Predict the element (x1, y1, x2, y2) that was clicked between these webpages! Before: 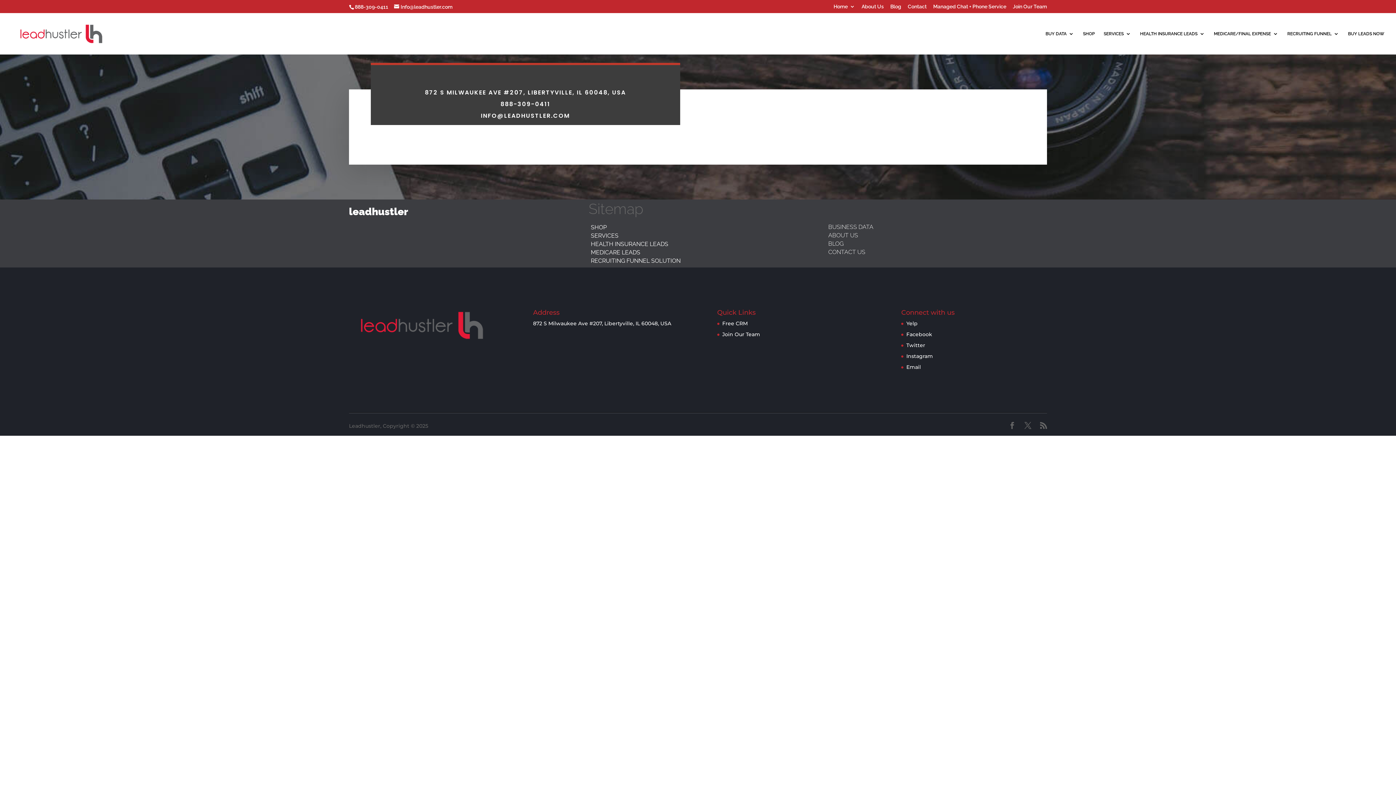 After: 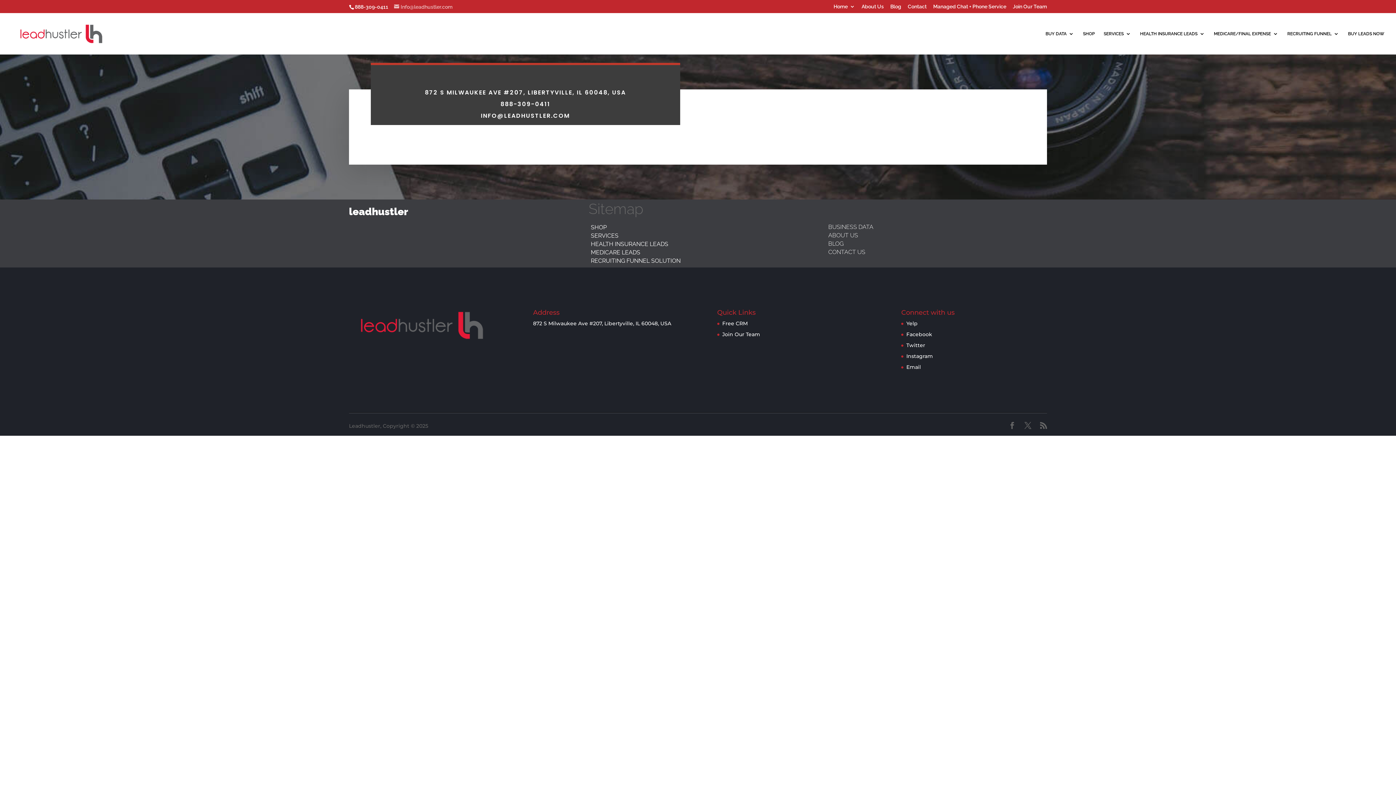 Action: label: Info@leadhustler.com bbox: (394, 3, 452, 9)